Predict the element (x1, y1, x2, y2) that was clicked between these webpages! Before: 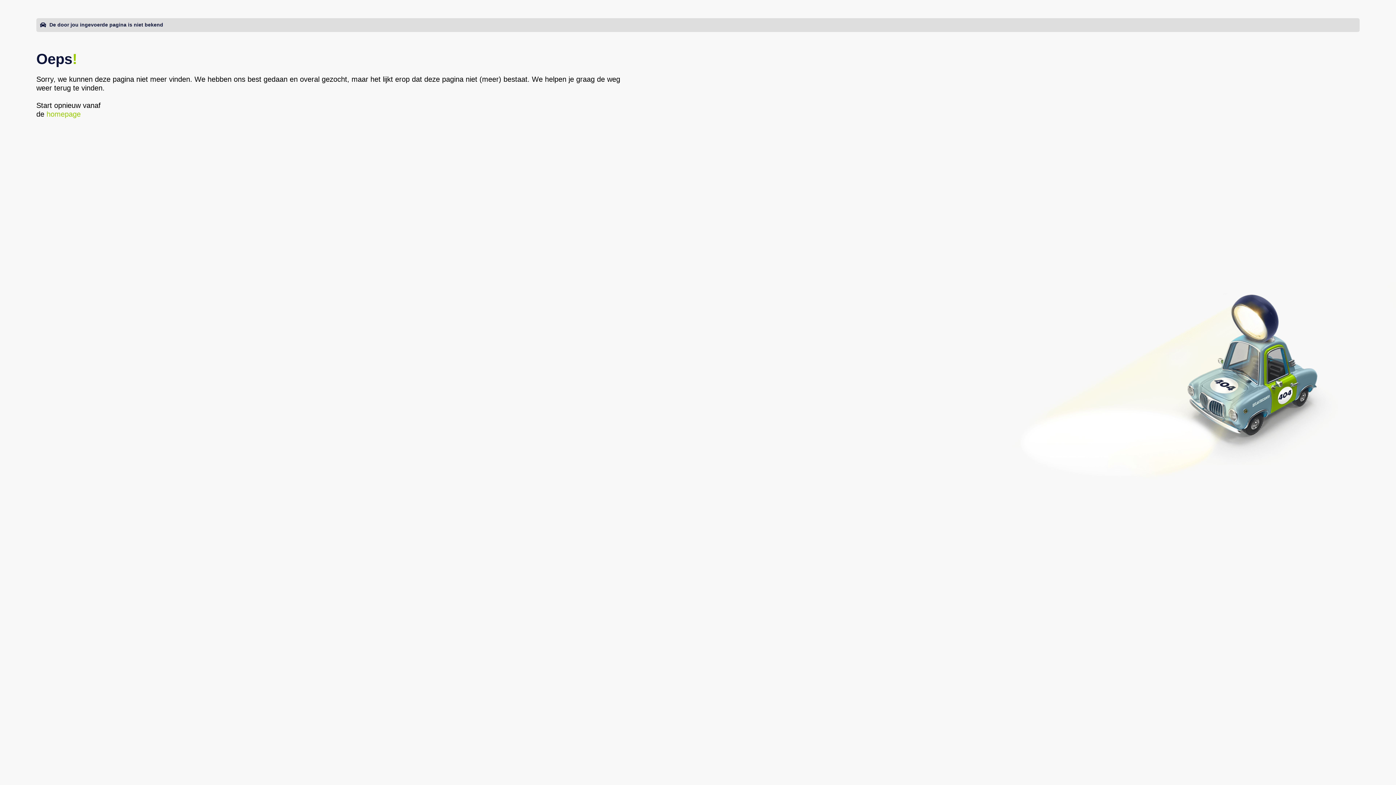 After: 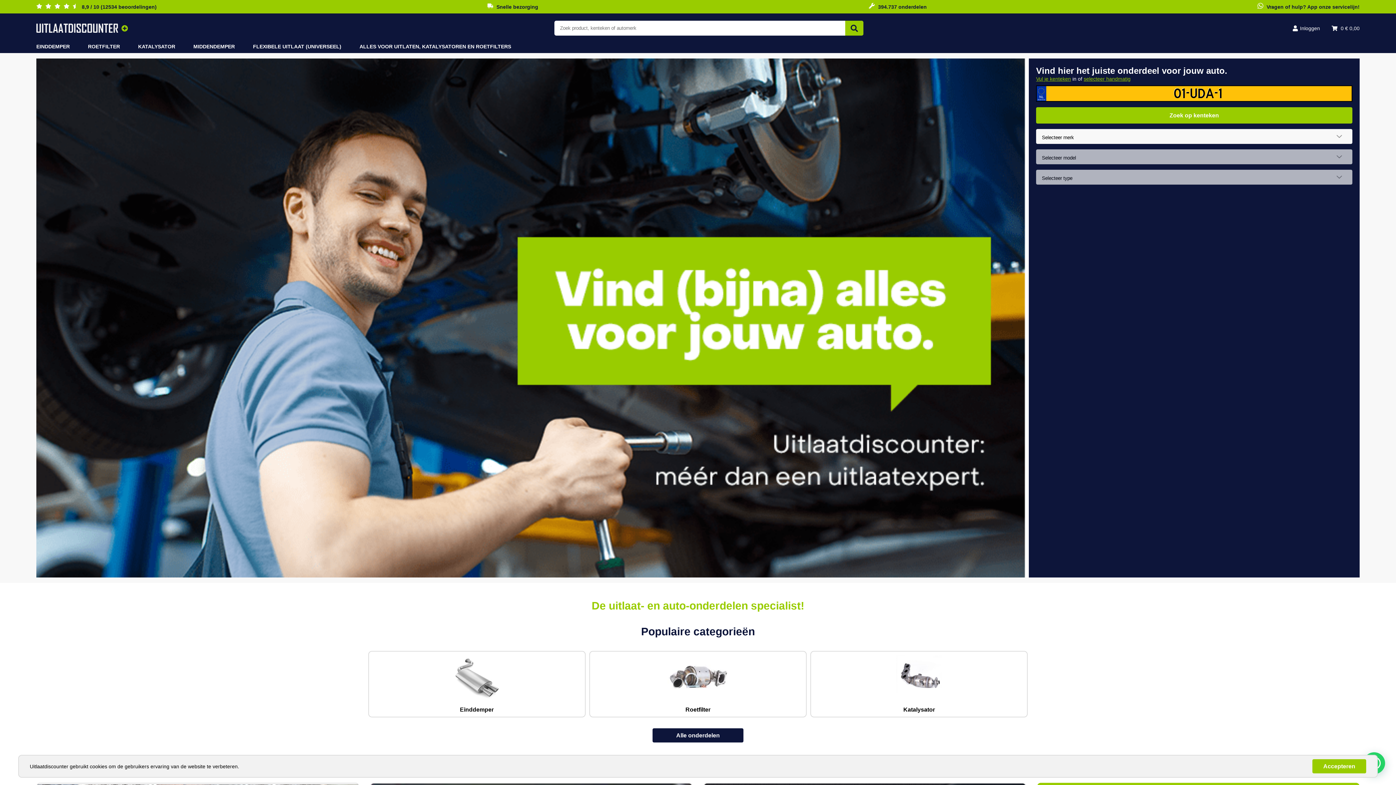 Action: bbox: (46, 110, 80, 118) label: homepage